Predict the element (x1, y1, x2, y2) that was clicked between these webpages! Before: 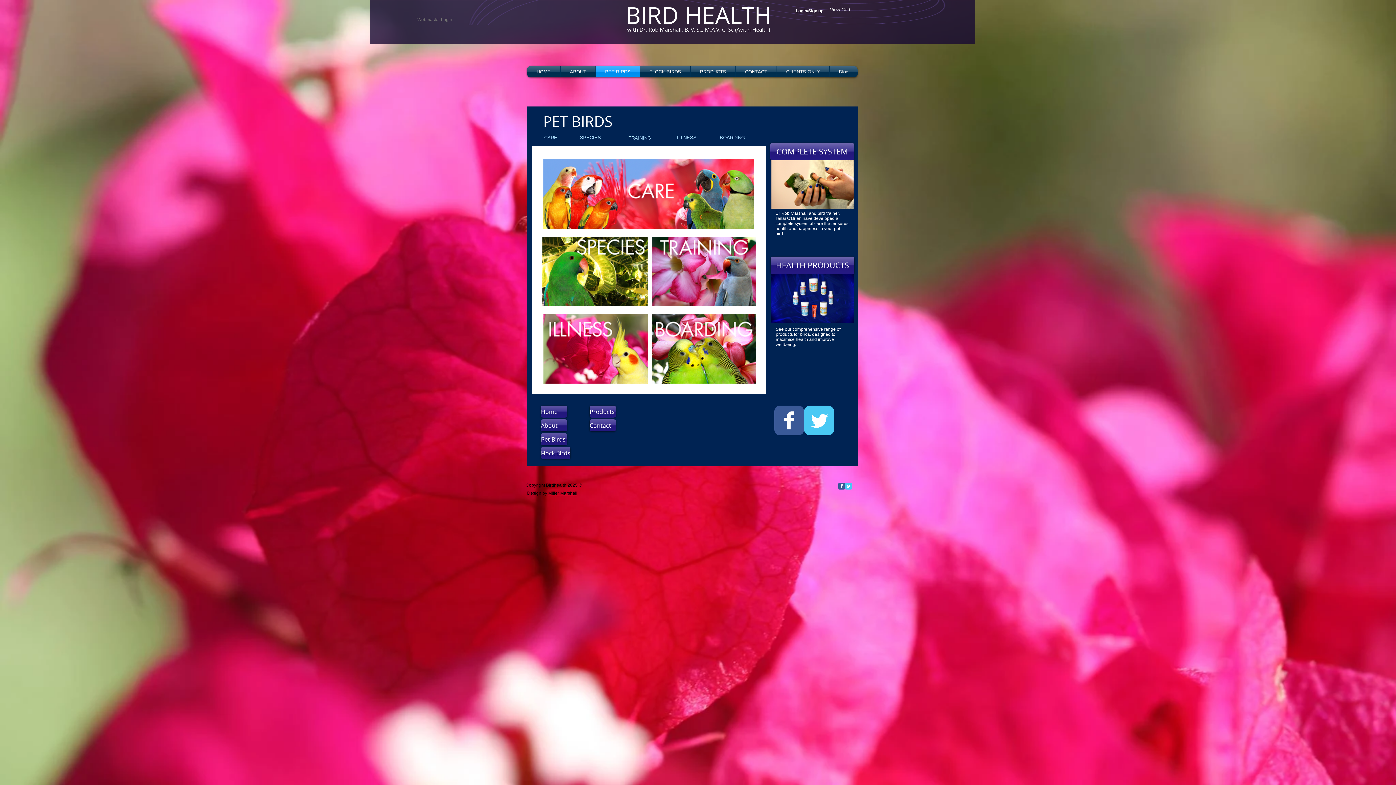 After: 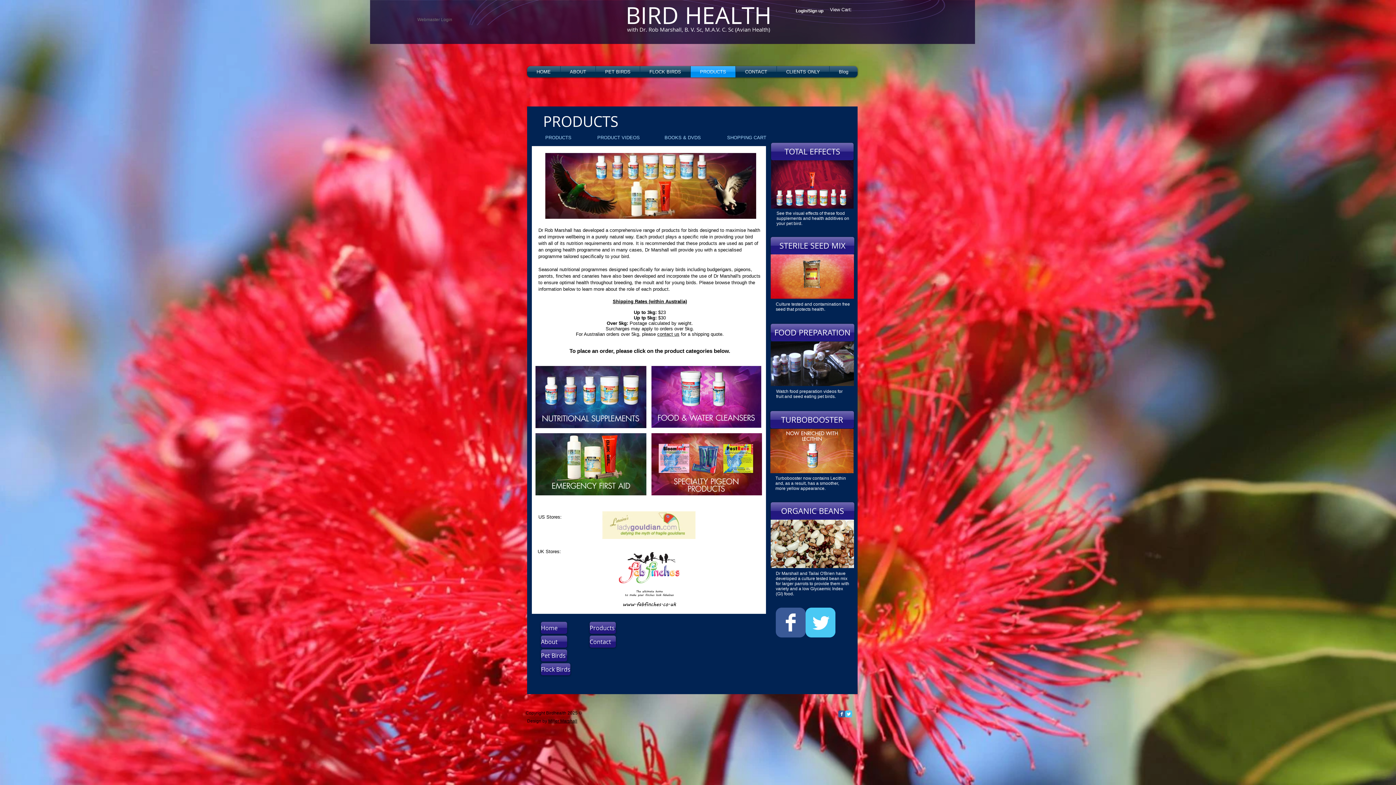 Action: bbox: (770, 256, 854, 340)